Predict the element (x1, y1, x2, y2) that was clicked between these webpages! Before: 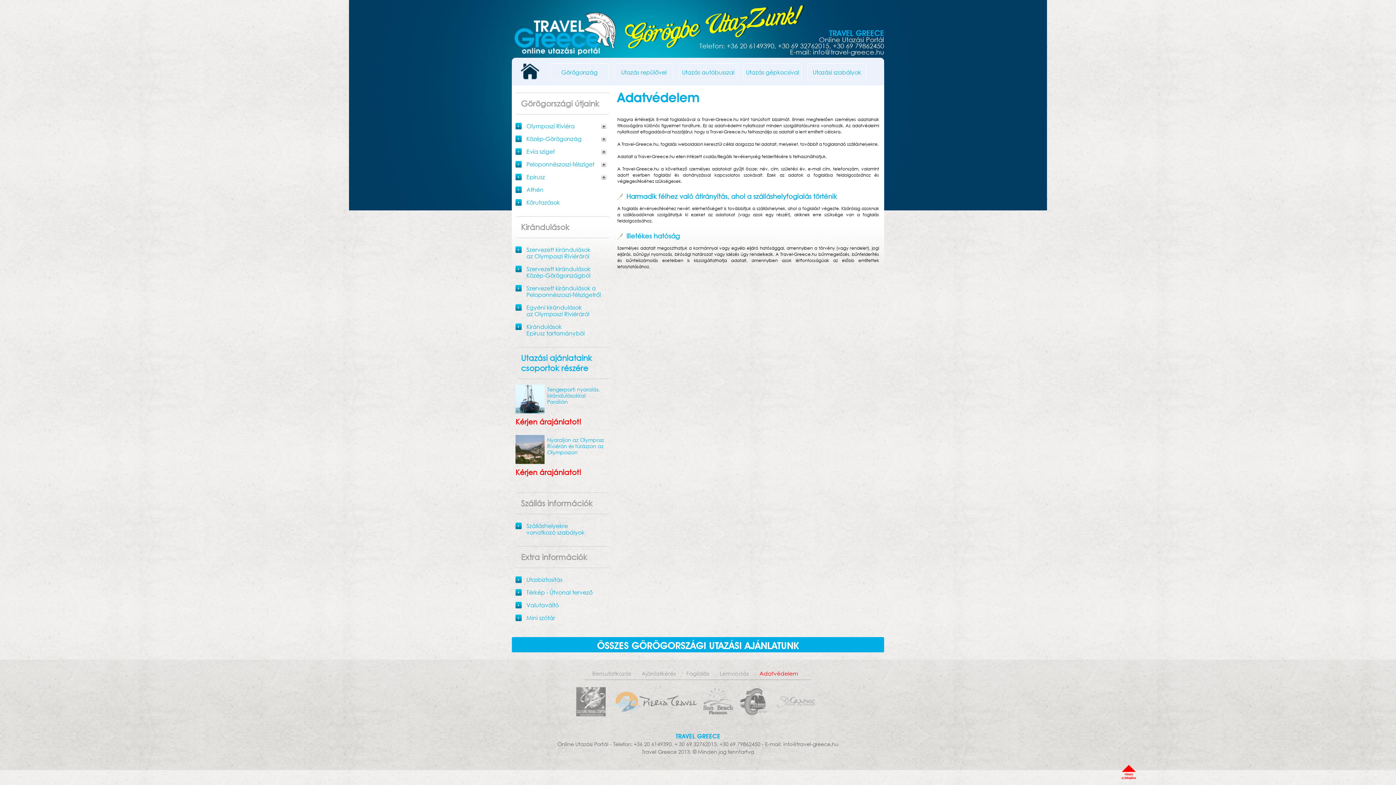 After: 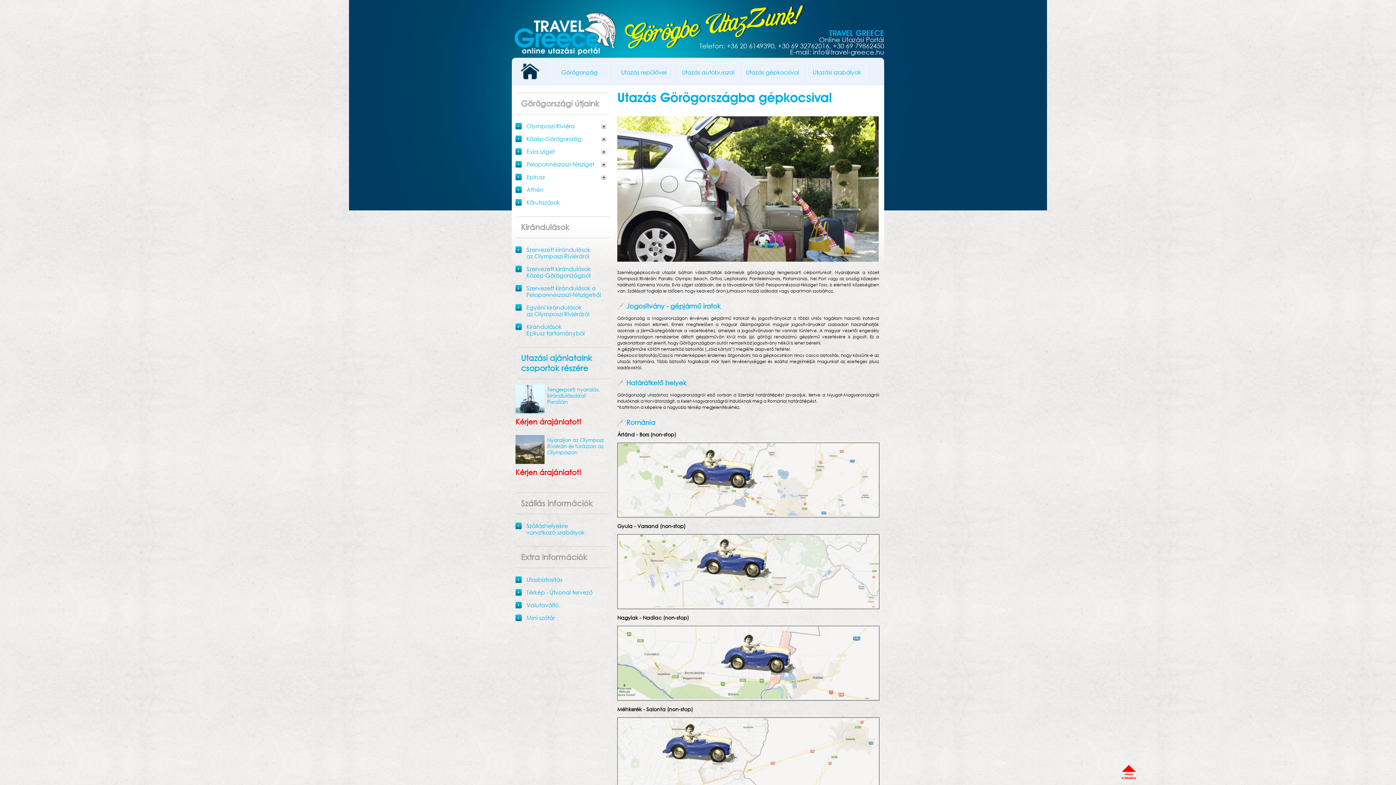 Action: label: Utazás gépkocsival bbox: (746, 62, 799, 81)